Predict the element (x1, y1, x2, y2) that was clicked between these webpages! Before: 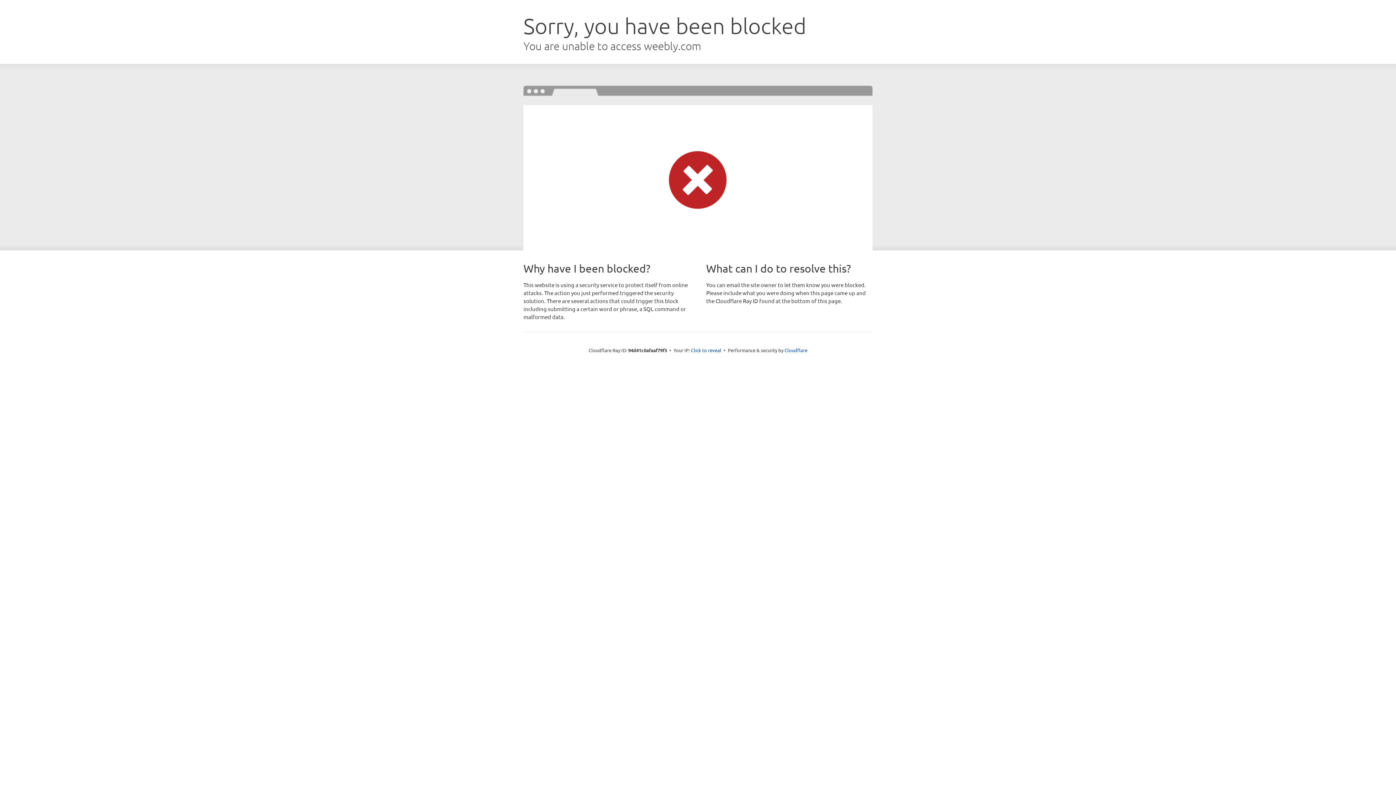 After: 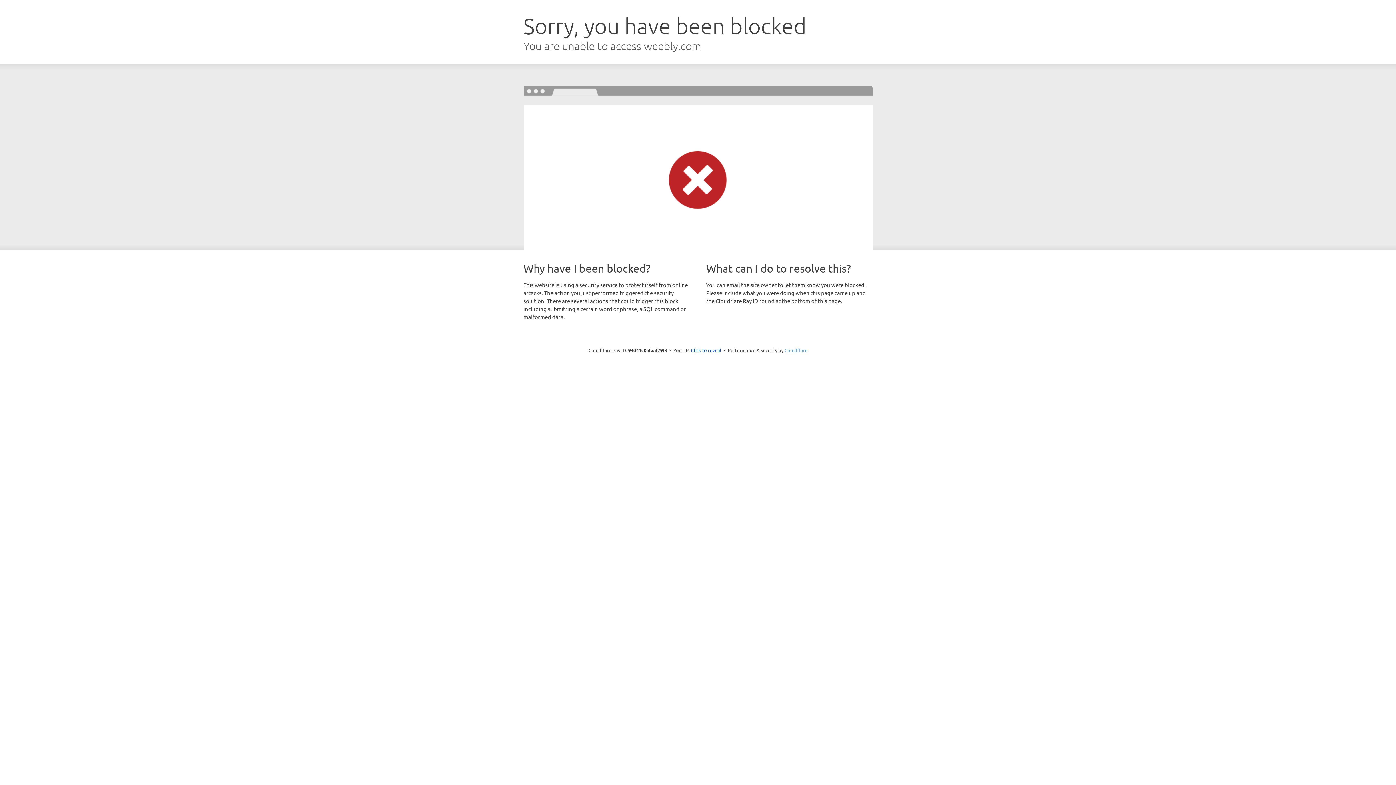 Action: bbox: (784, 347, 807, 353) label: Cloudflare